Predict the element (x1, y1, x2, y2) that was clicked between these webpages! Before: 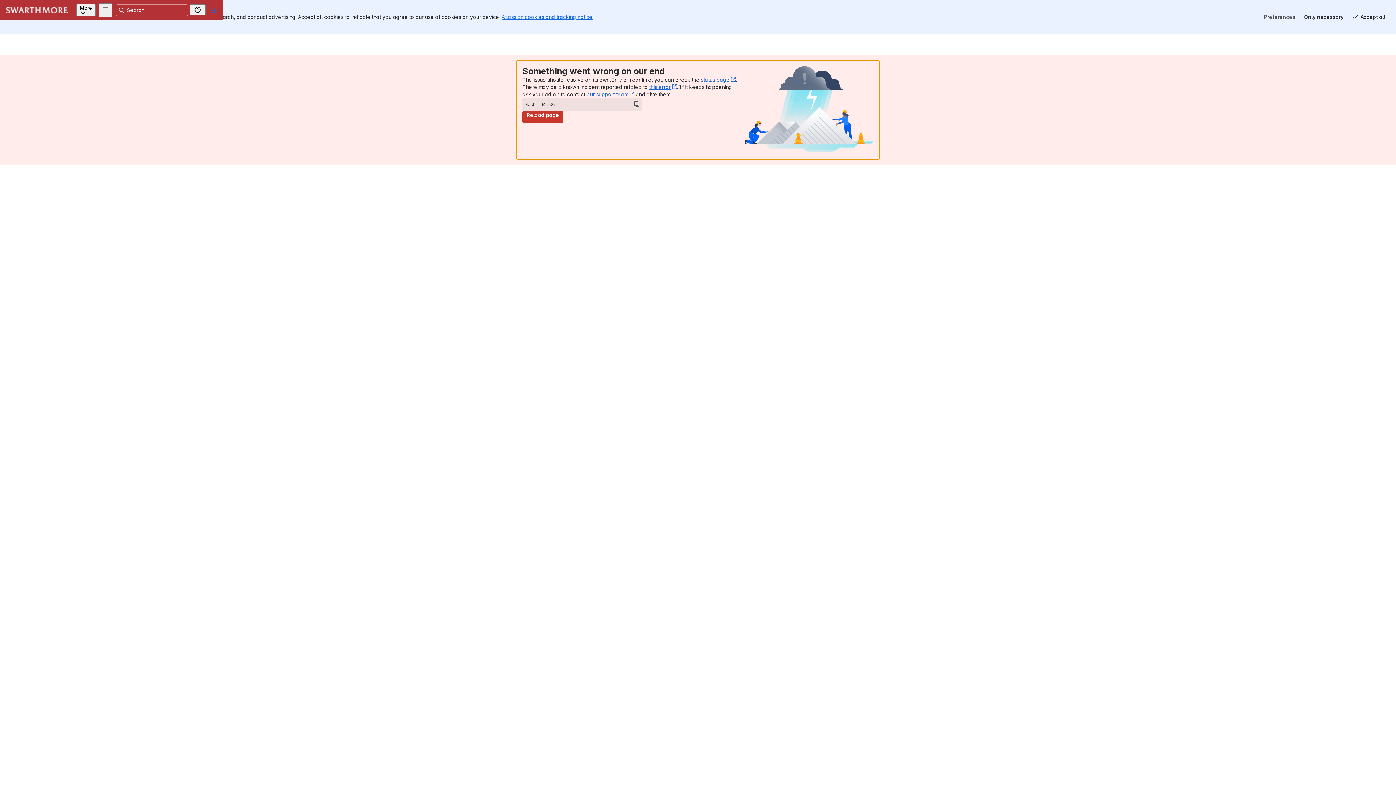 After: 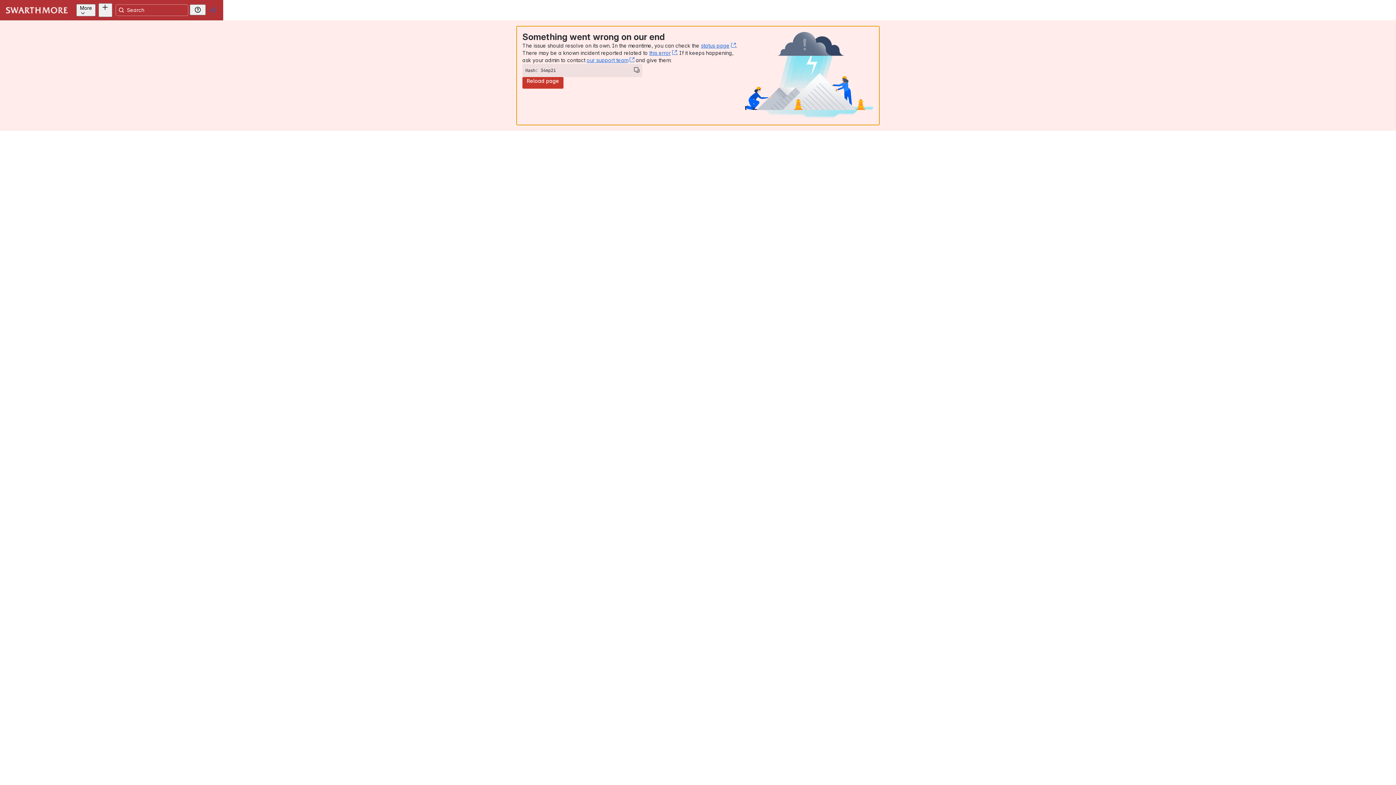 Action: bbox: (1348, 11, 1390, 22) label: Accept all